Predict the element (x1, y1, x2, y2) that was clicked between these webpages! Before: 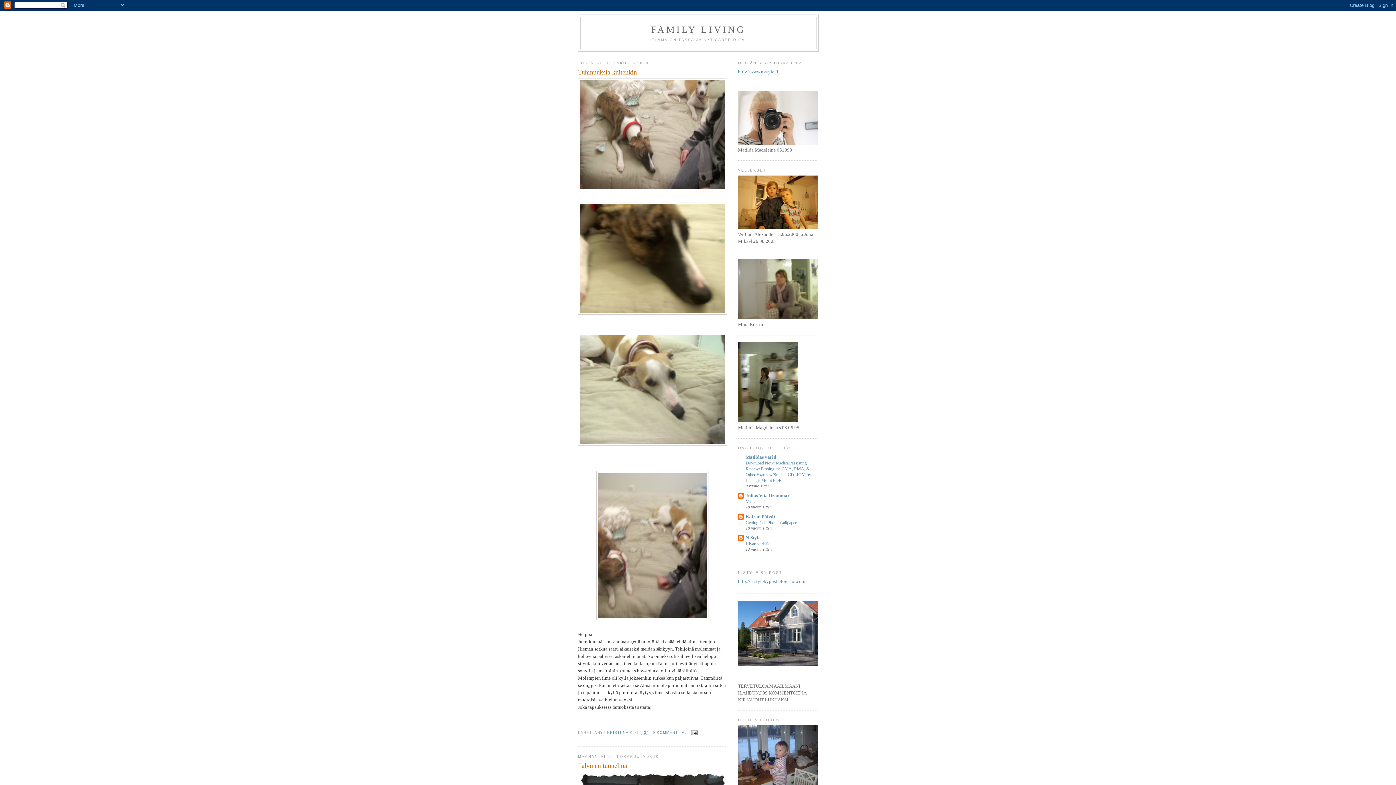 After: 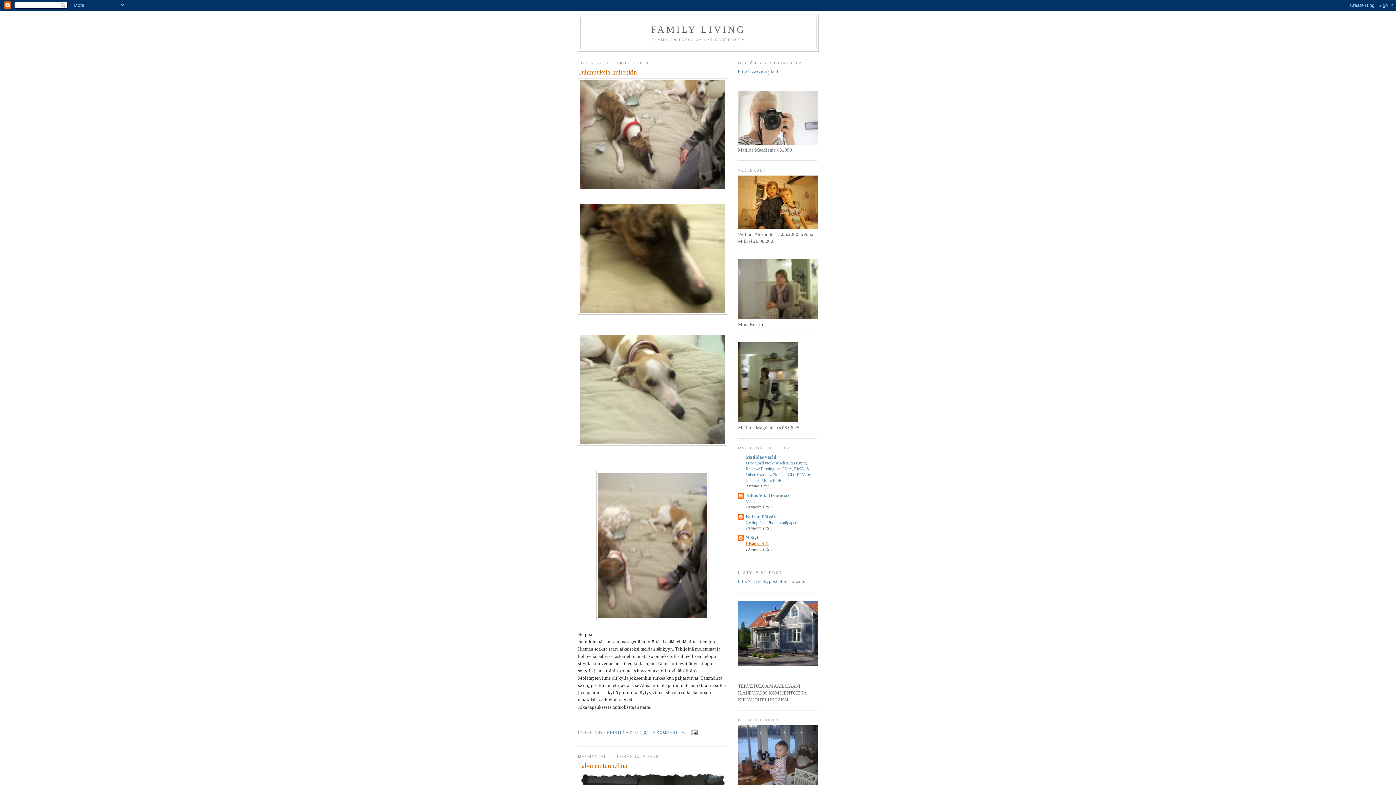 Action: label: Kivan värisiä bbox: (745, 541, 768, 546)